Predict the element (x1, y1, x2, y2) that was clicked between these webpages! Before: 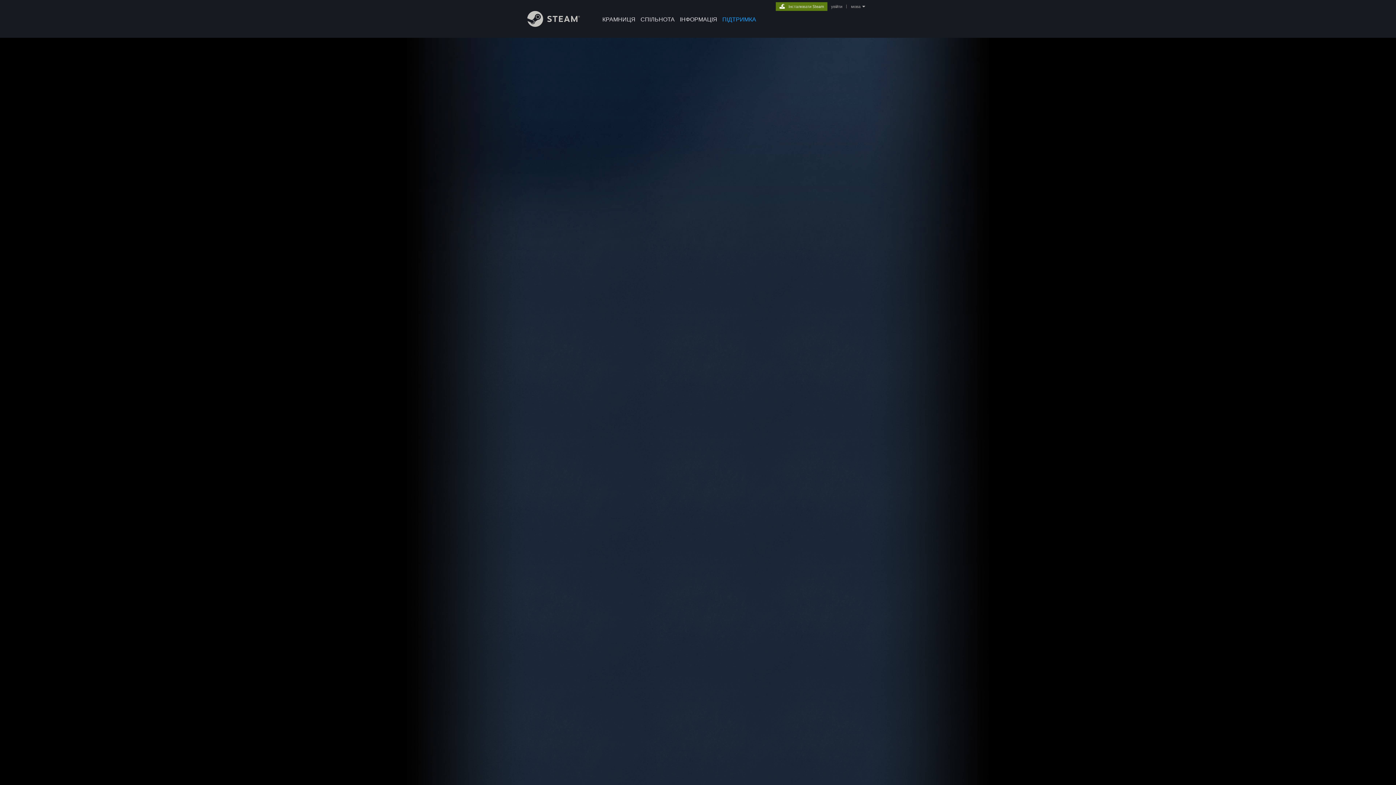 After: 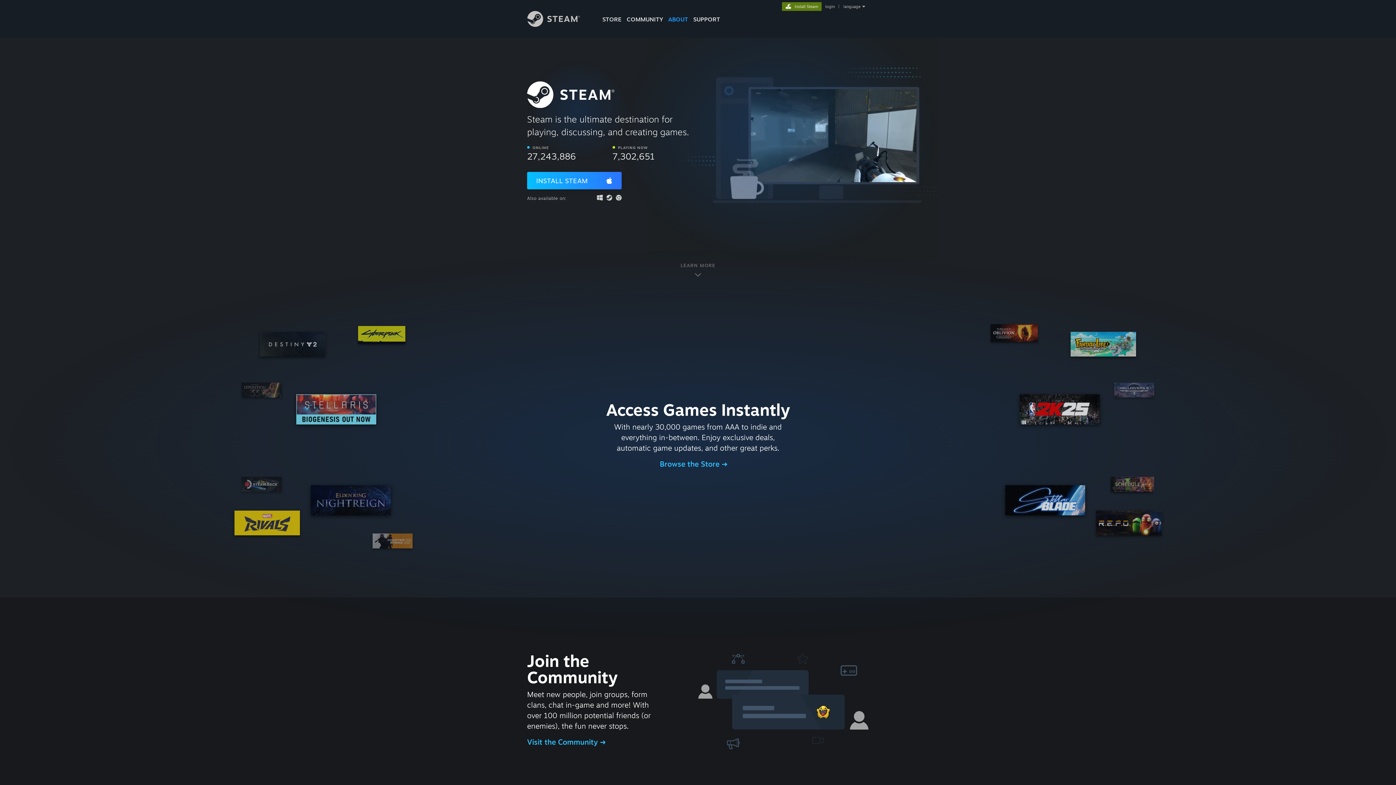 Action: bbox: (677, 0, 720, 24) label: ІНФОРМАЦІЯ